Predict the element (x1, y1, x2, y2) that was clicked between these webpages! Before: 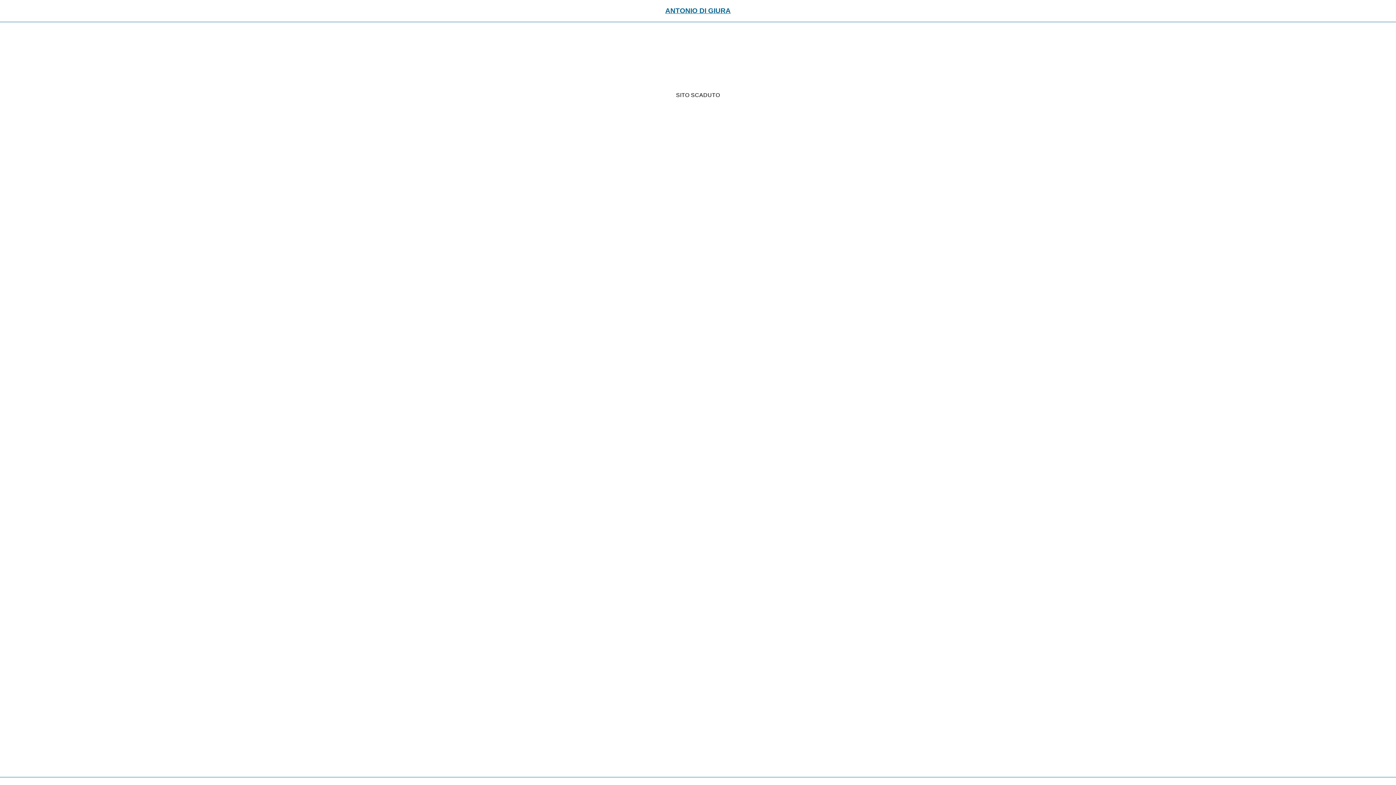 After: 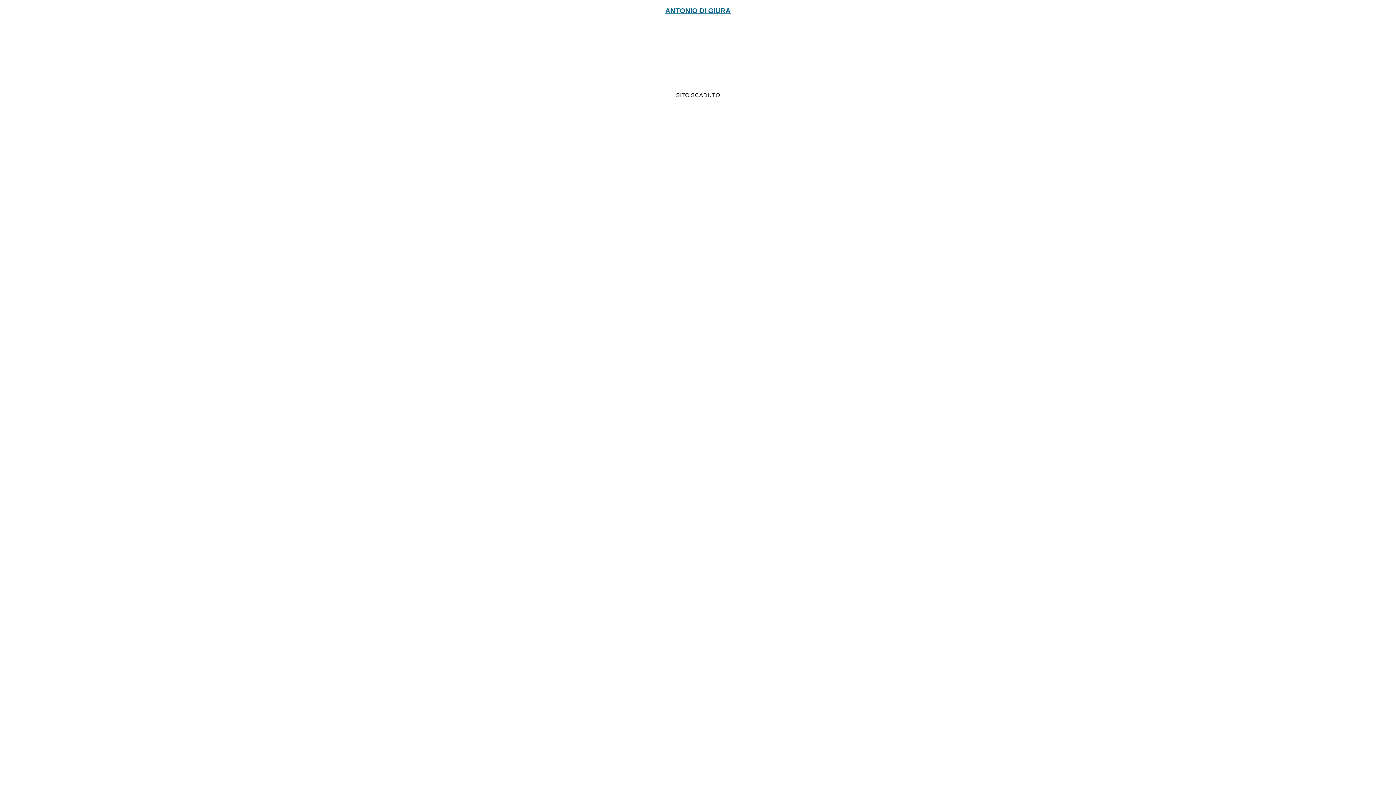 Action: label: ANTONIO DI GIURA bbox: (665, 6, 730, 14)